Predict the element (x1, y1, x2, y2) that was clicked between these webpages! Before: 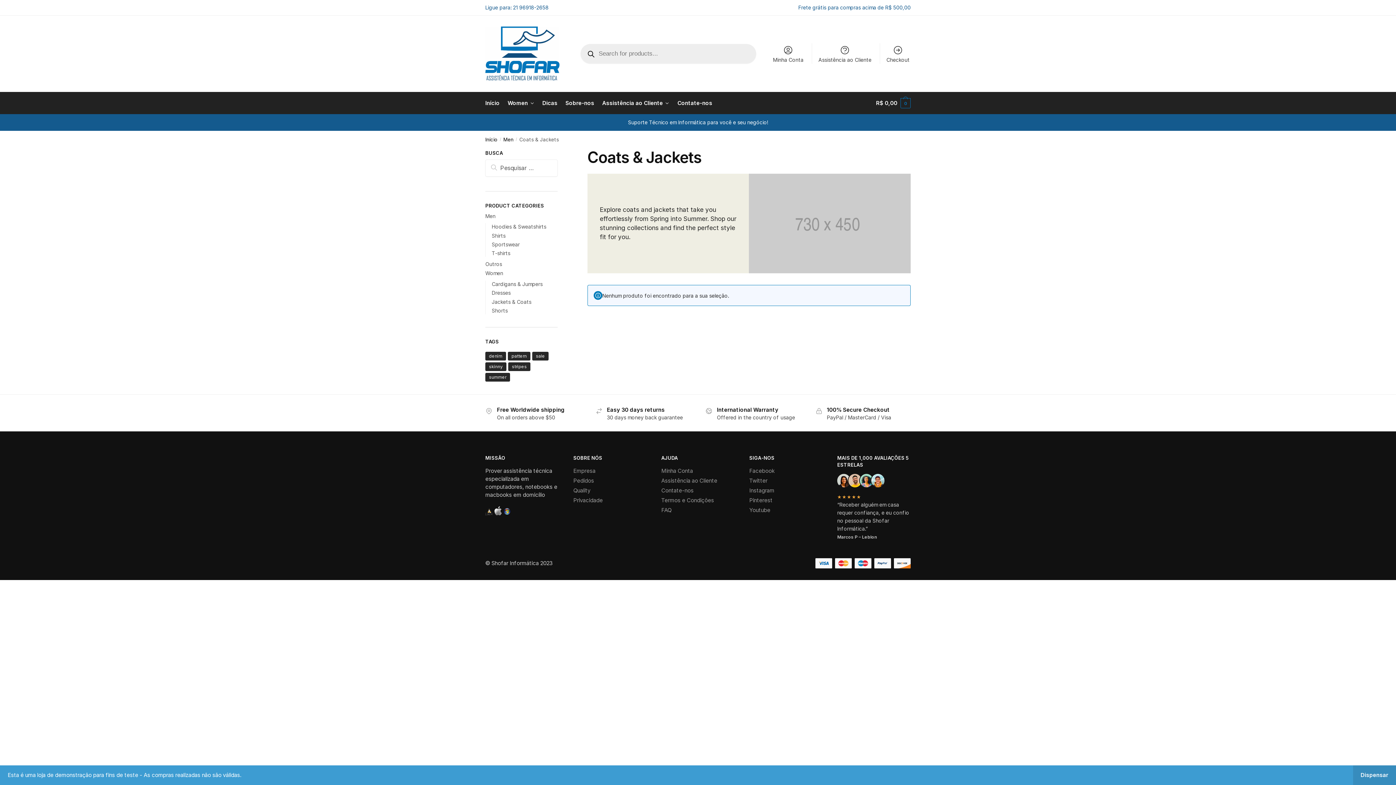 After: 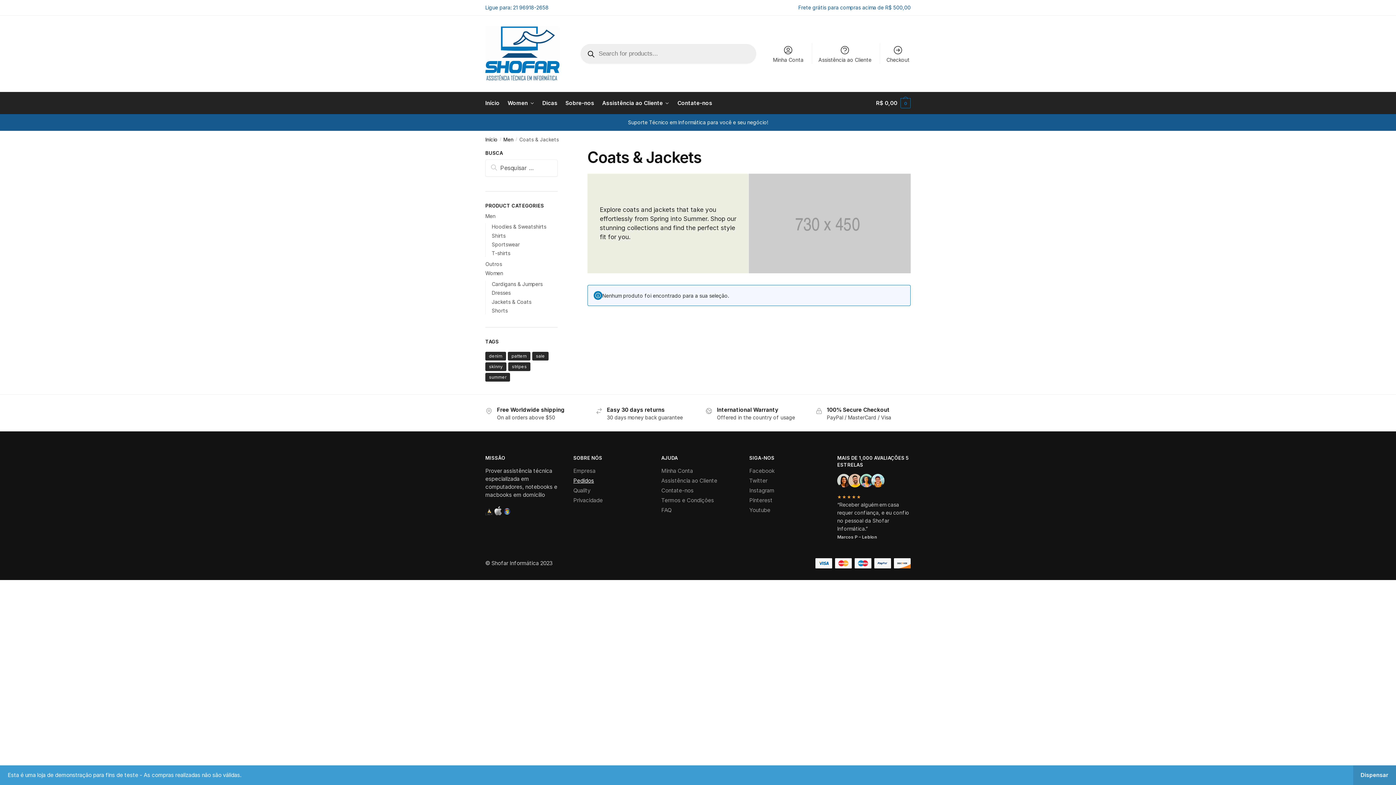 Action: bbox: (573, 477, 594, 484) label: Pedidos